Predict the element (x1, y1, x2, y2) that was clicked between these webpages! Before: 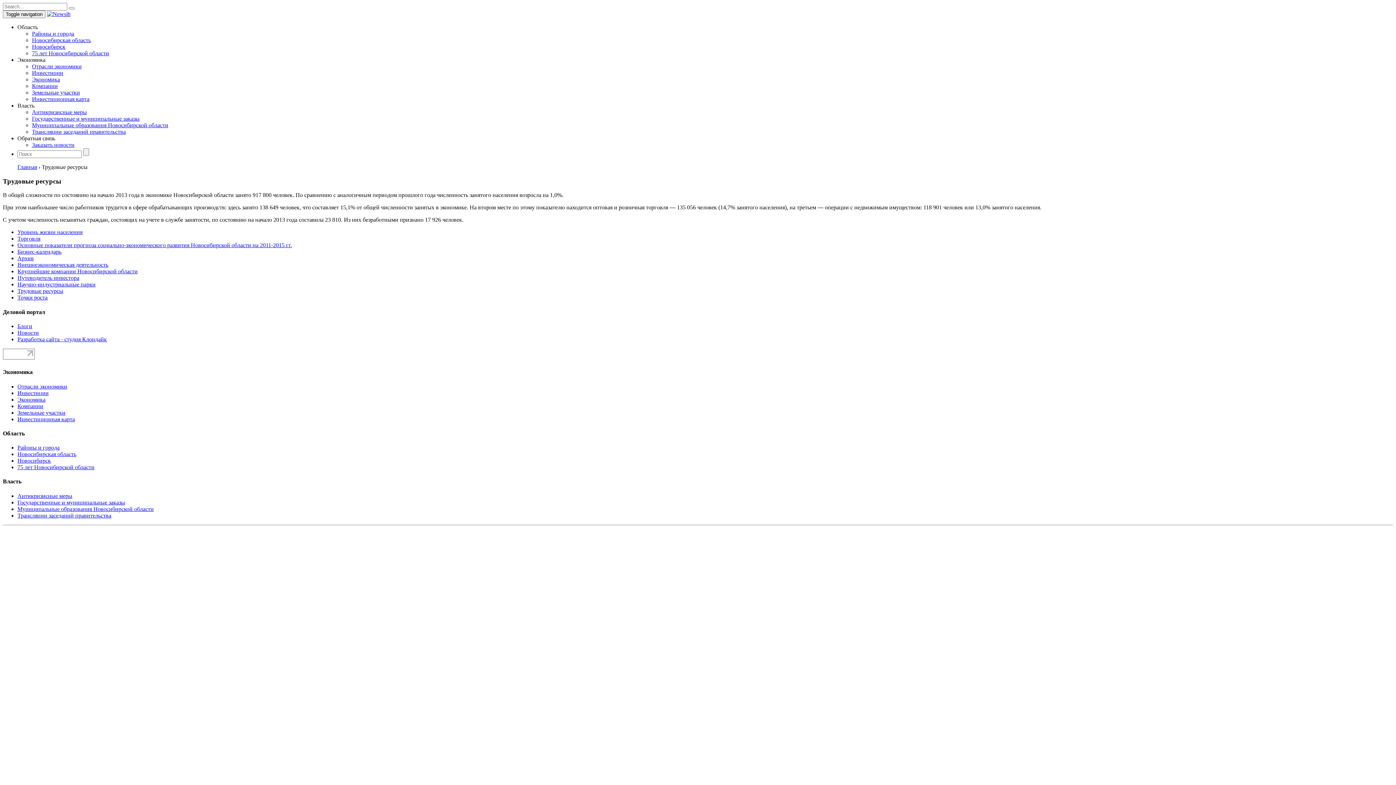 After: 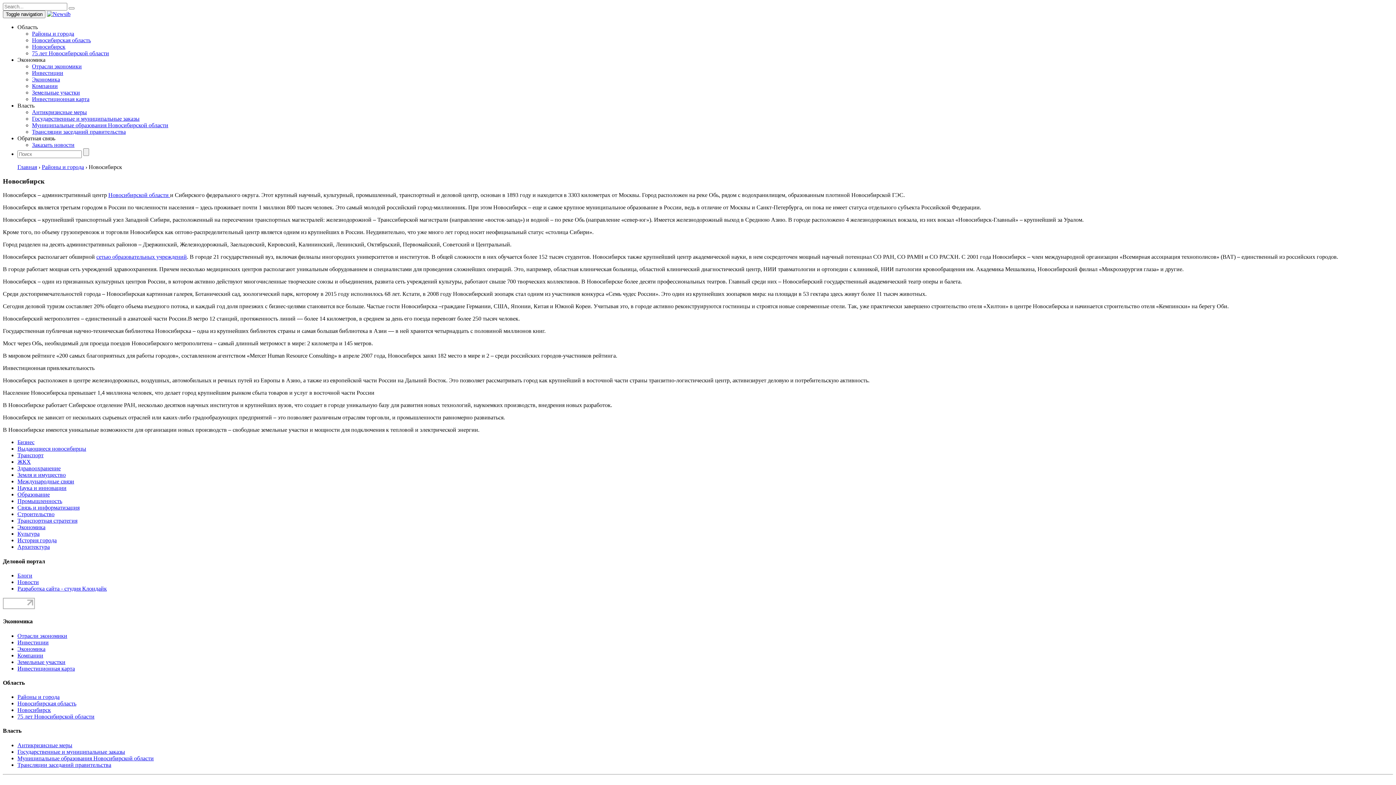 Action: bbox: (17, 457, 50, 464) label: Новосибирск